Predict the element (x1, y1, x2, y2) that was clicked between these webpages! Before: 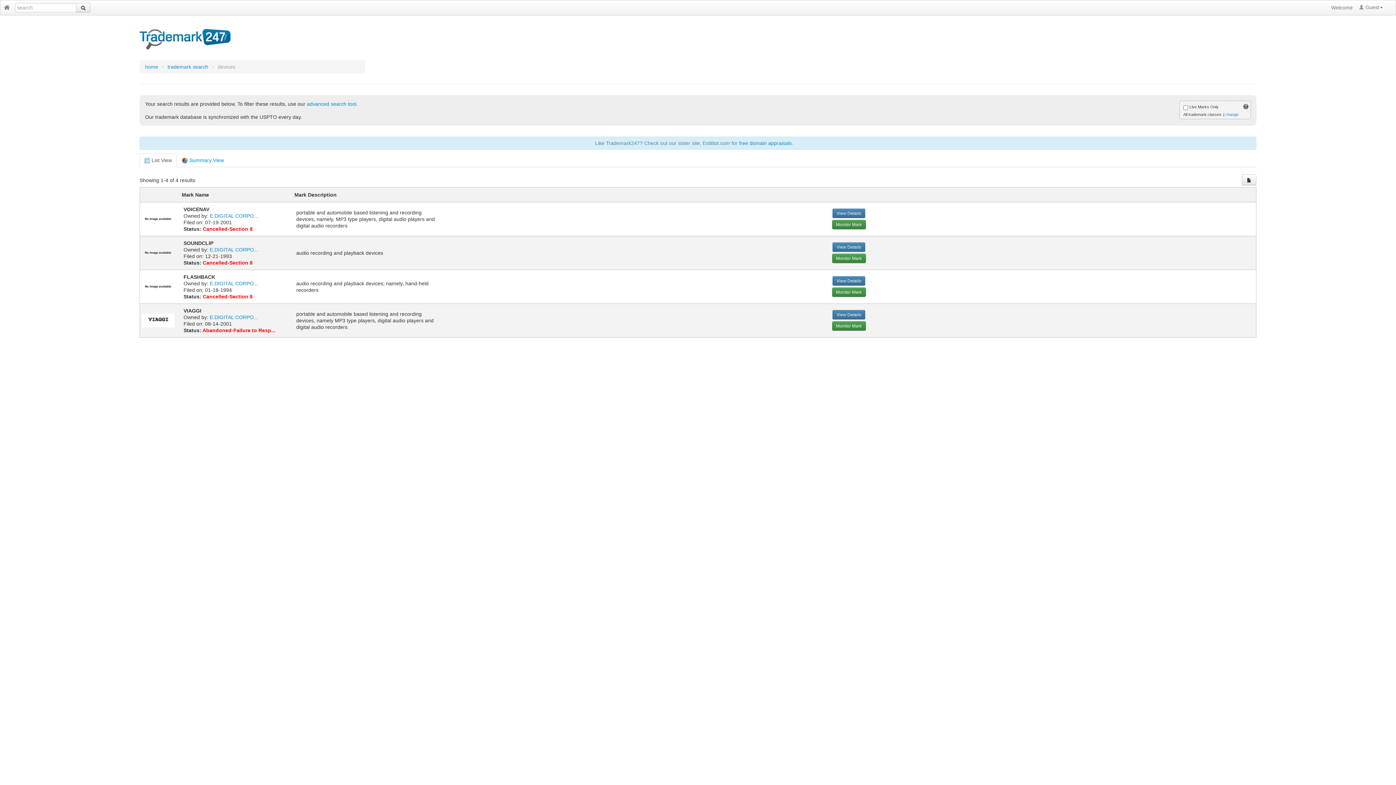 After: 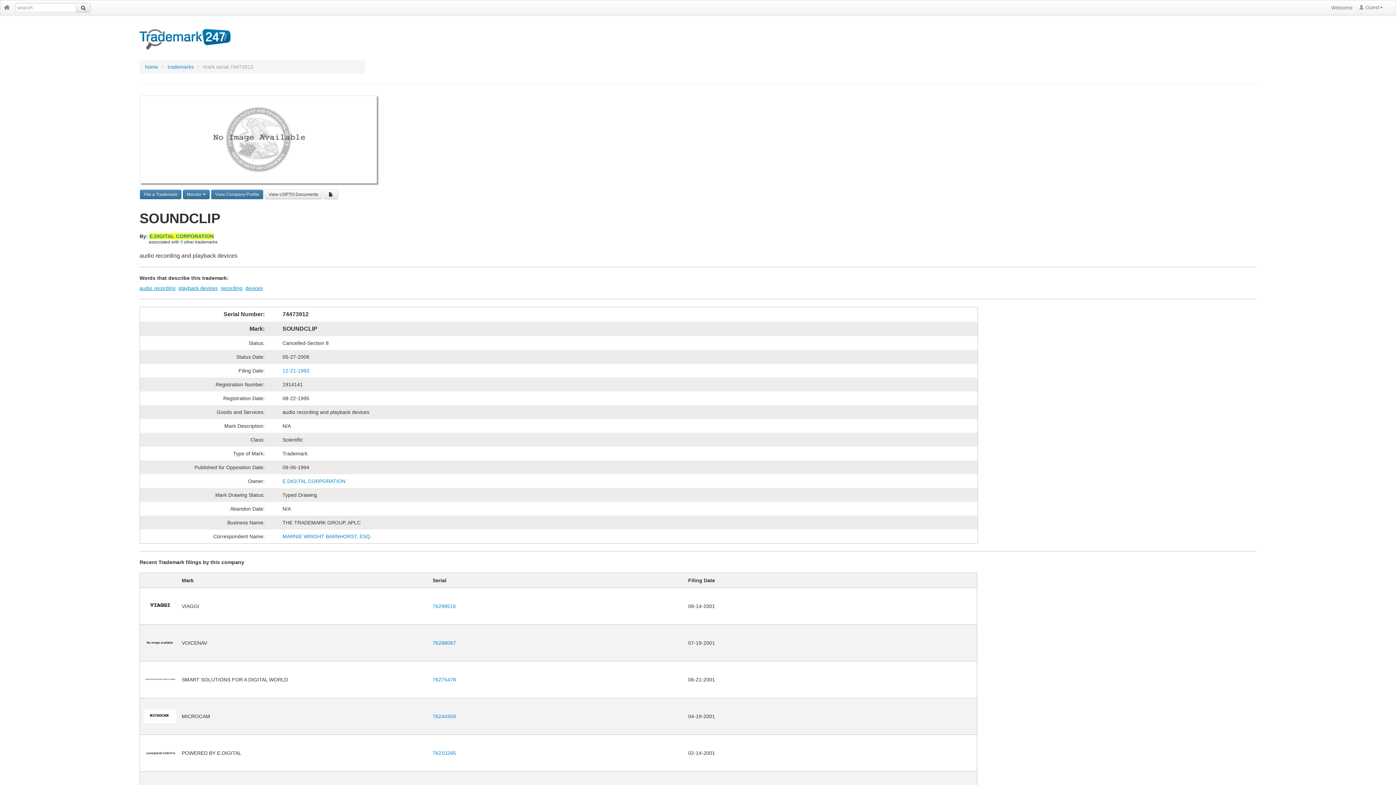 Action: label: SOUNDCLIP bbox: (183, 240, 213, 246)